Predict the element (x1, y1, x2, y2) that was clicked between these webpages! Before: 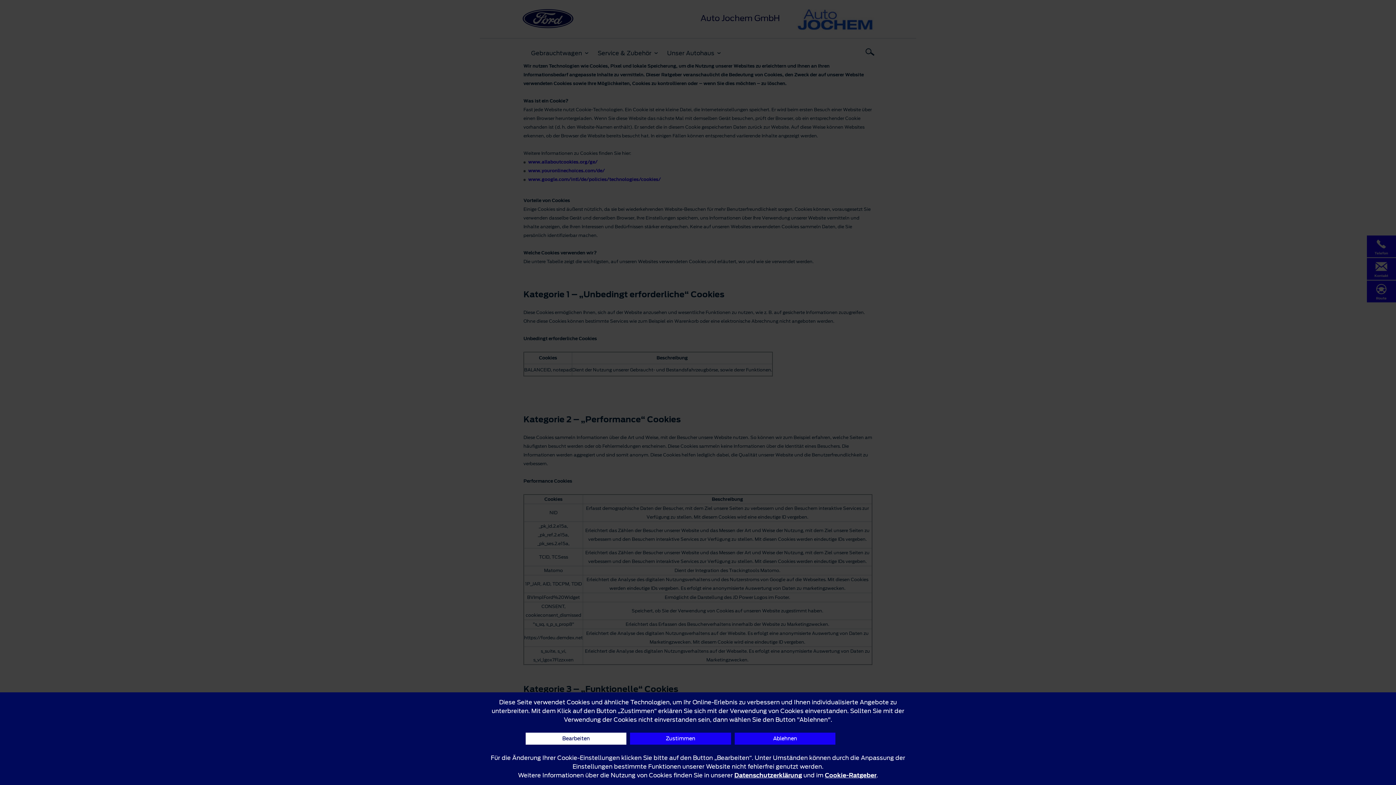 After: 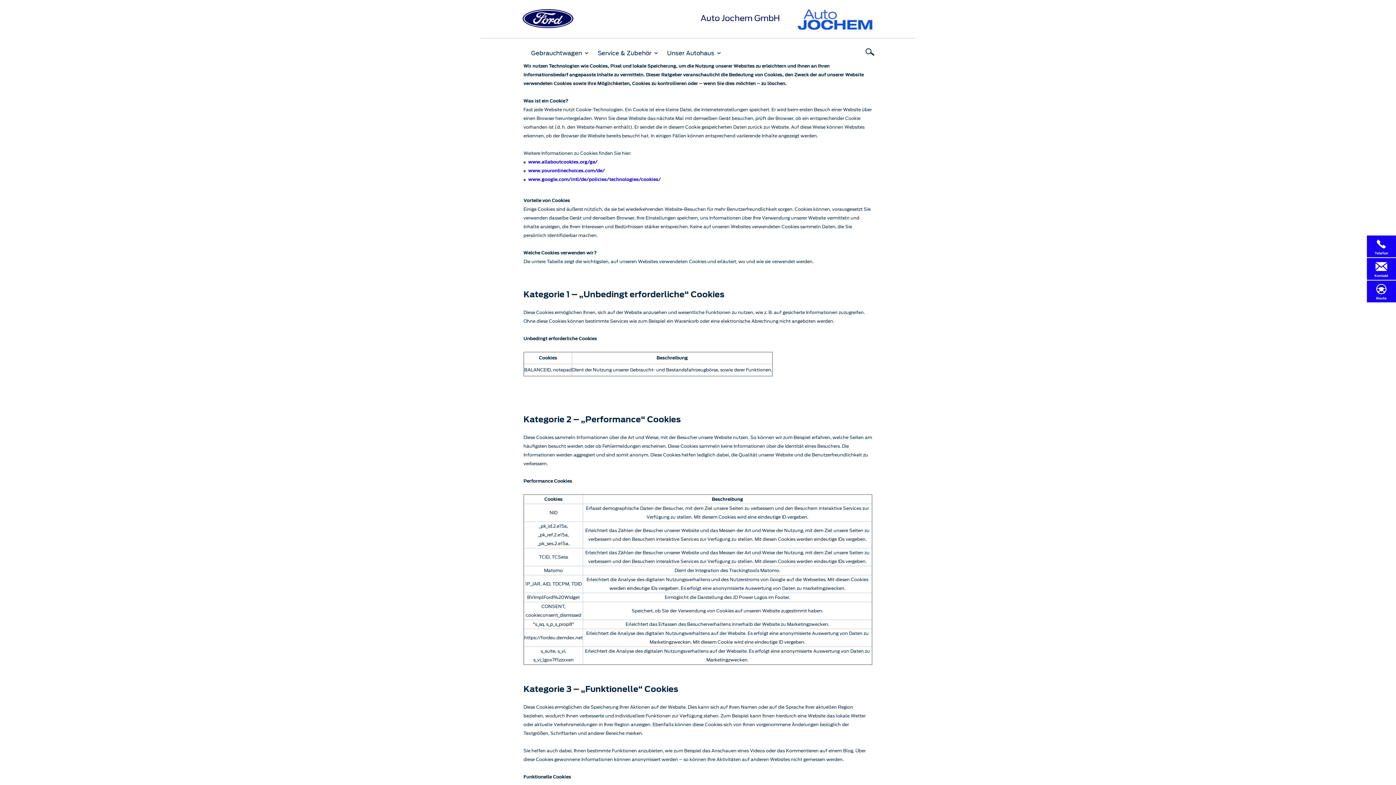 Action: bbox: (734, 733, 835, 745) label: Ablehnen